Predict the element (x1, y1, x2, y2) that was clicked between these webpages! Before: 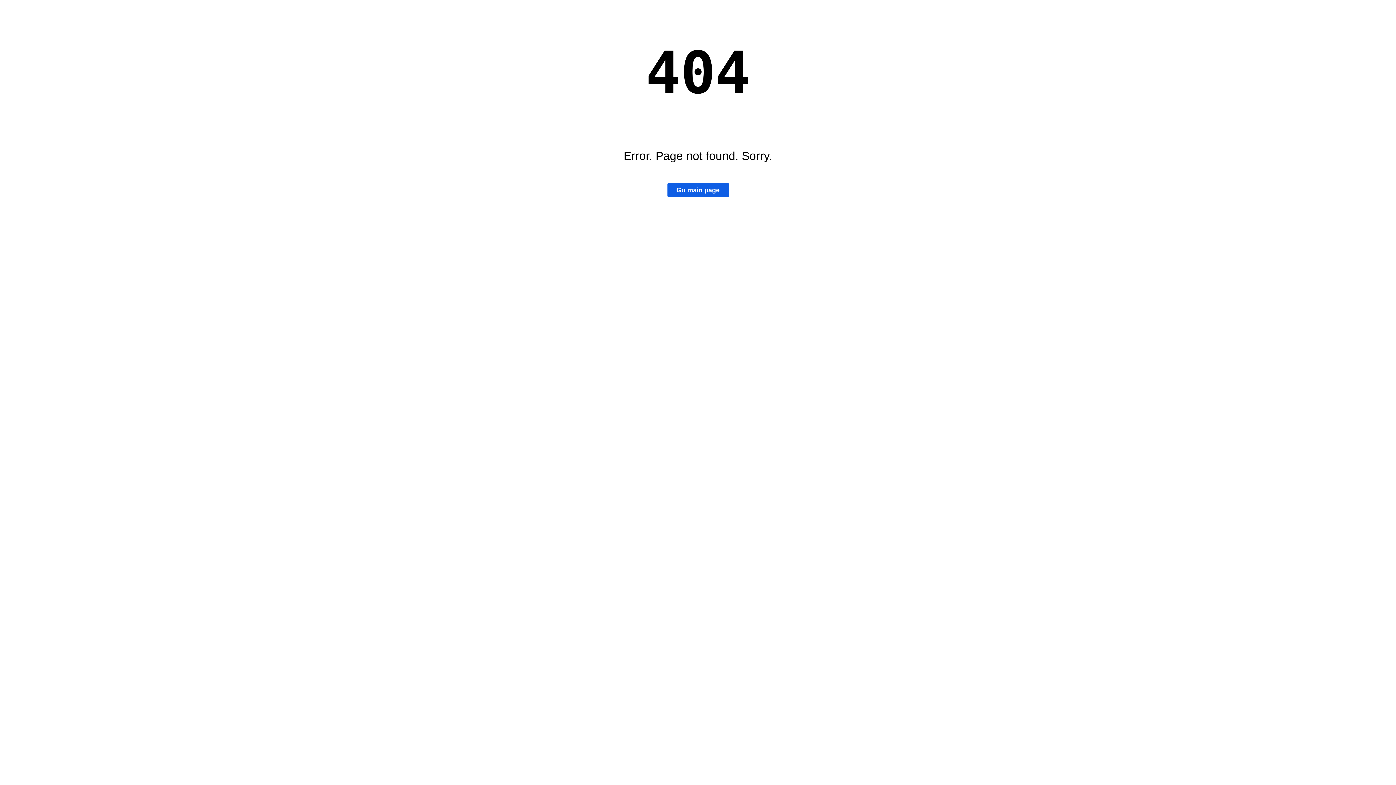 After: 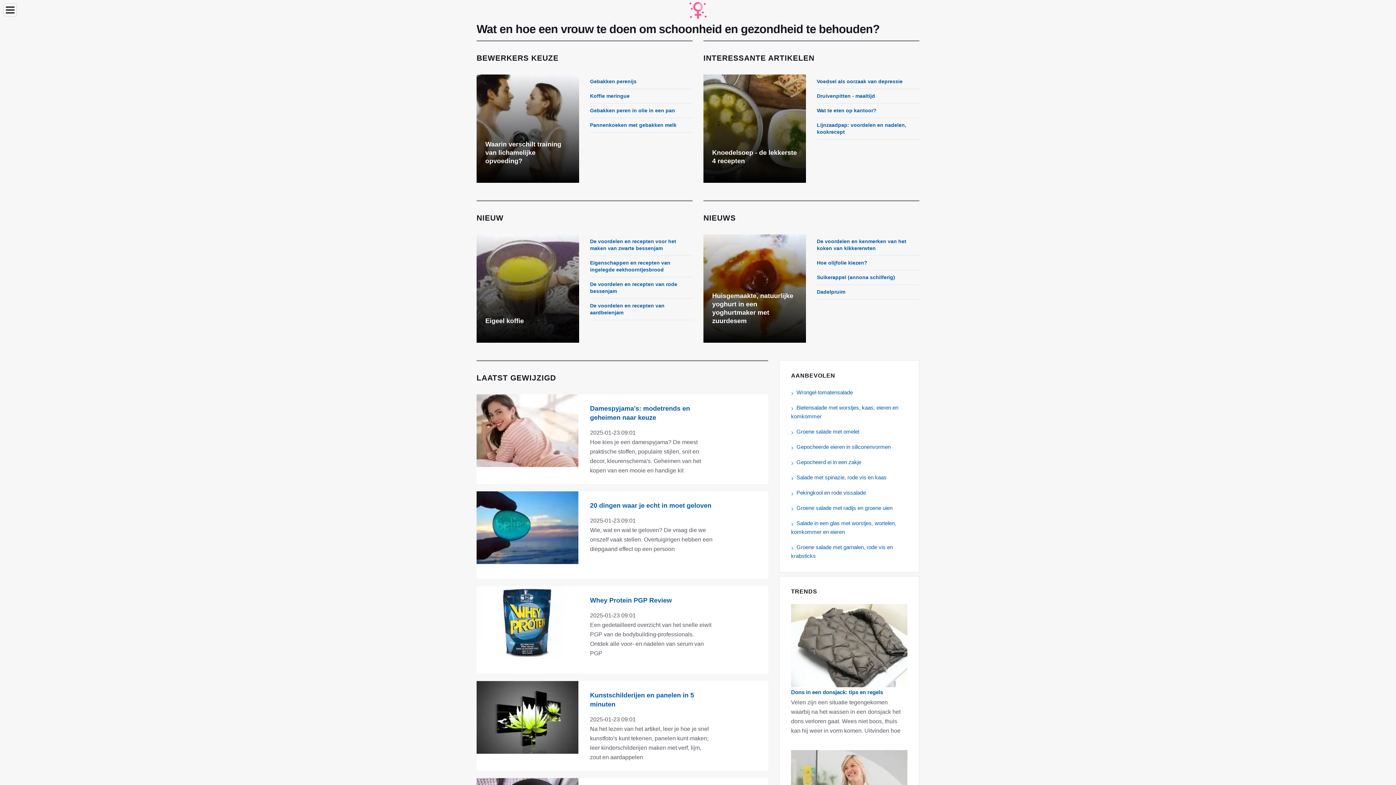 Action: label: Go main page bbox: (667, 183, 728, 197)